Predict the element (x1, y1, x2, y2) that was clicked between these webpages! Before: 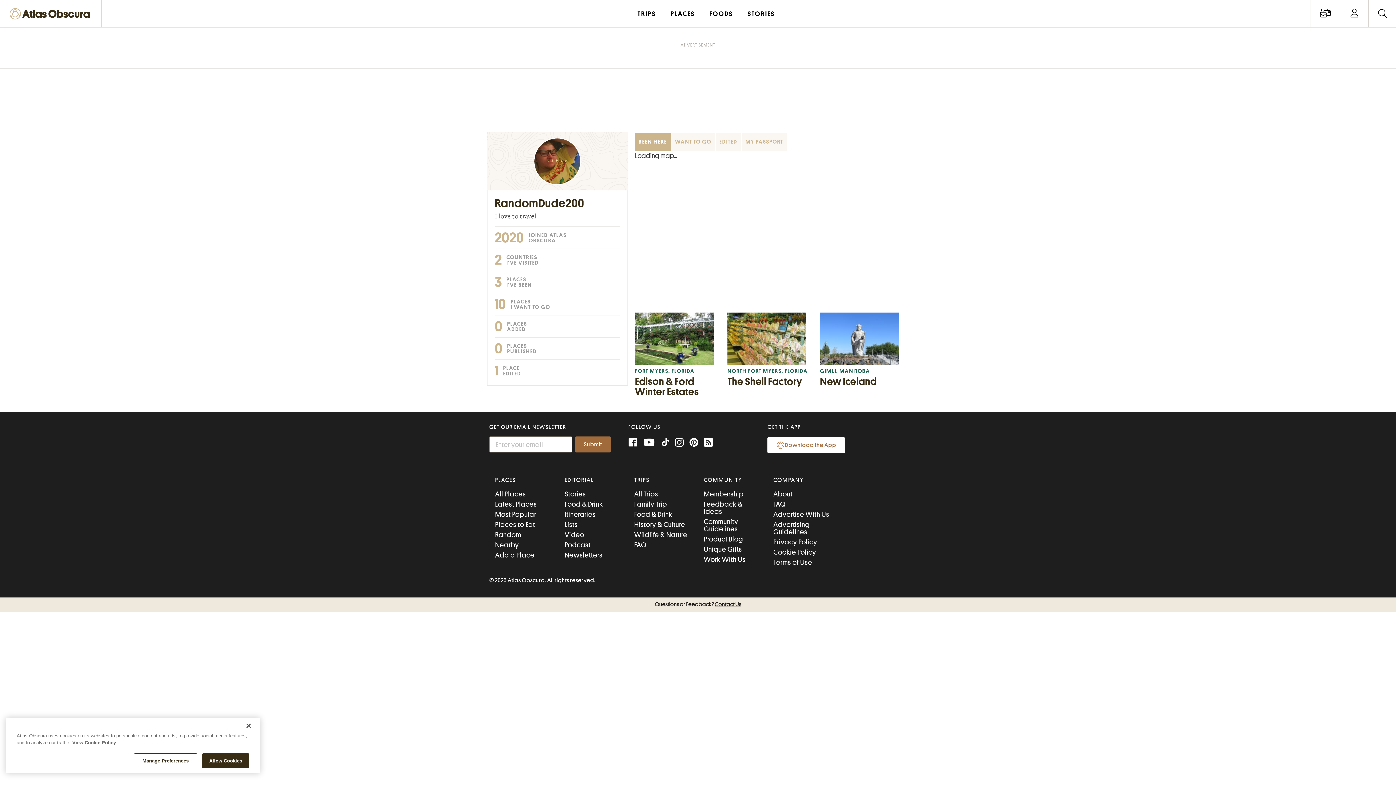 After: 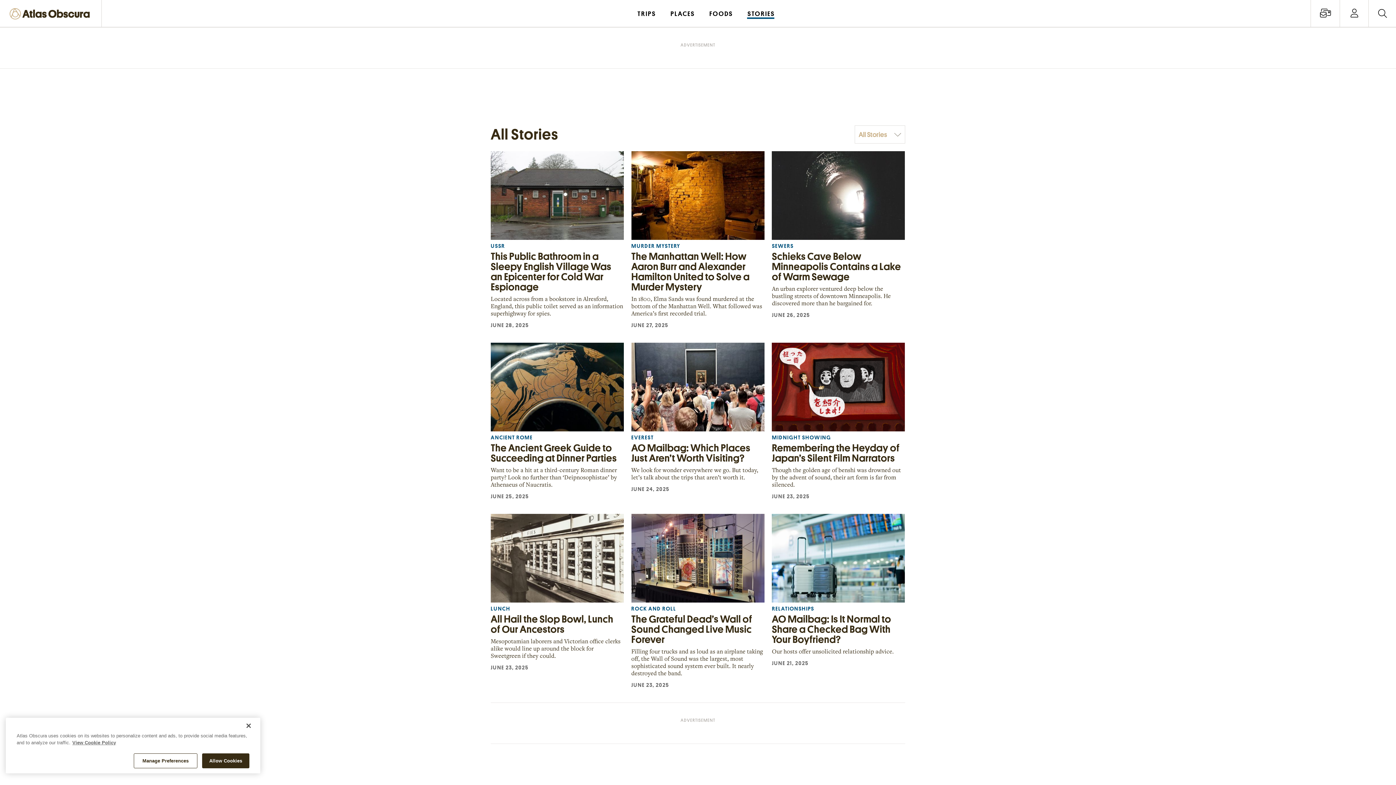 Action: label: Stories bbox: (564, 490, 586, 497)